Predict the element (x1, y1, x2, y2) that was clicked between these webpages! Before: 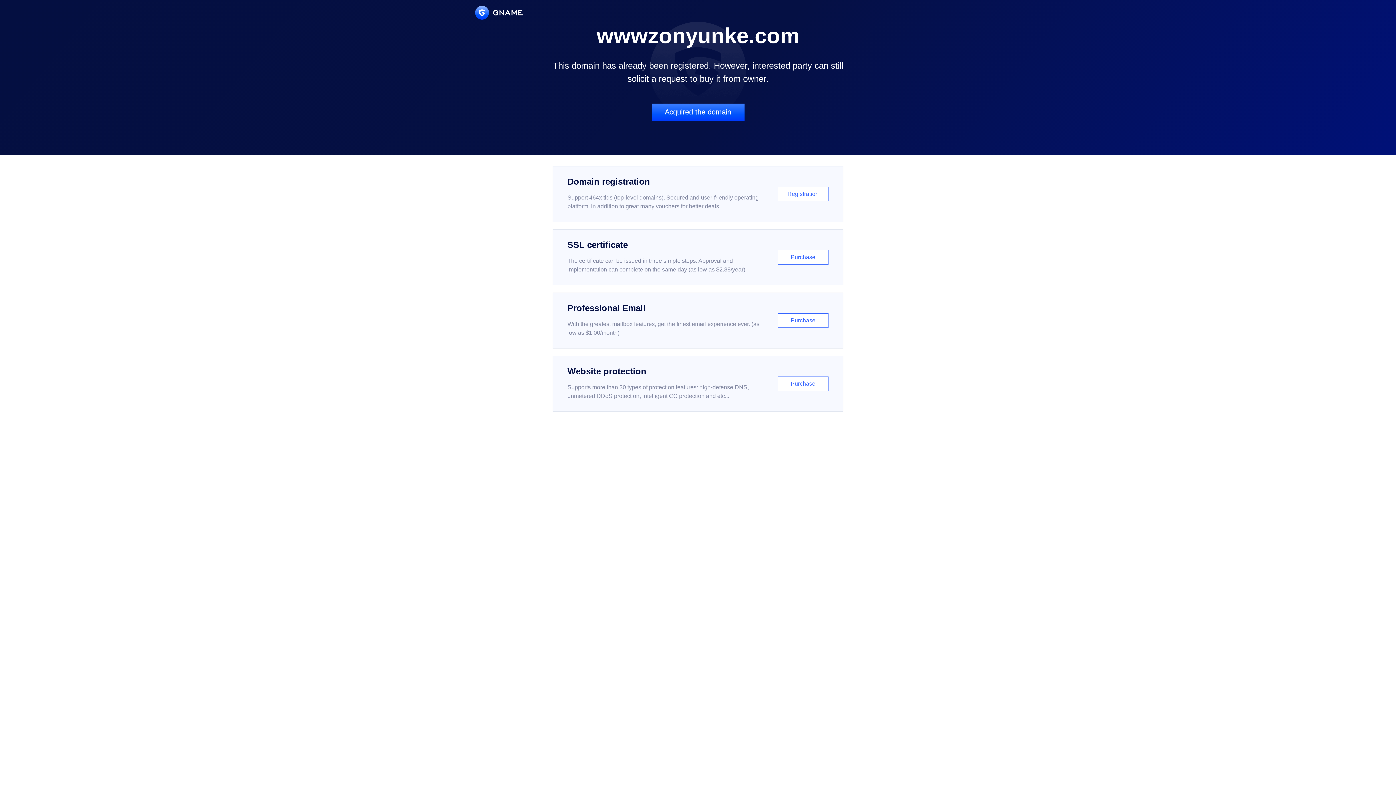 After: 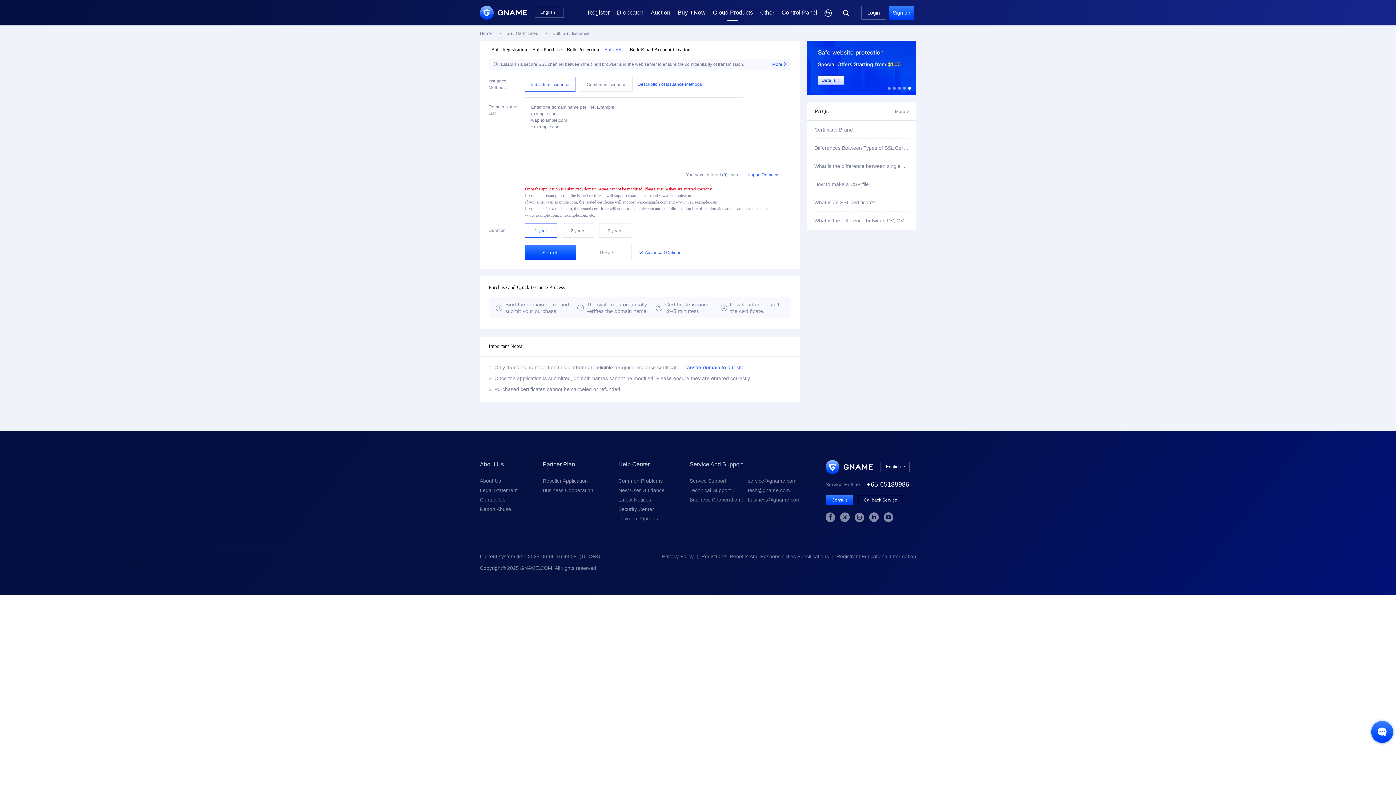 Action: bbox: (552, 229, 843, 285) label: SSL certificate

The certificate can be issued in three simple steps. Approval and implementation can complete on the same day (as low as $2.88/year)

Purchase